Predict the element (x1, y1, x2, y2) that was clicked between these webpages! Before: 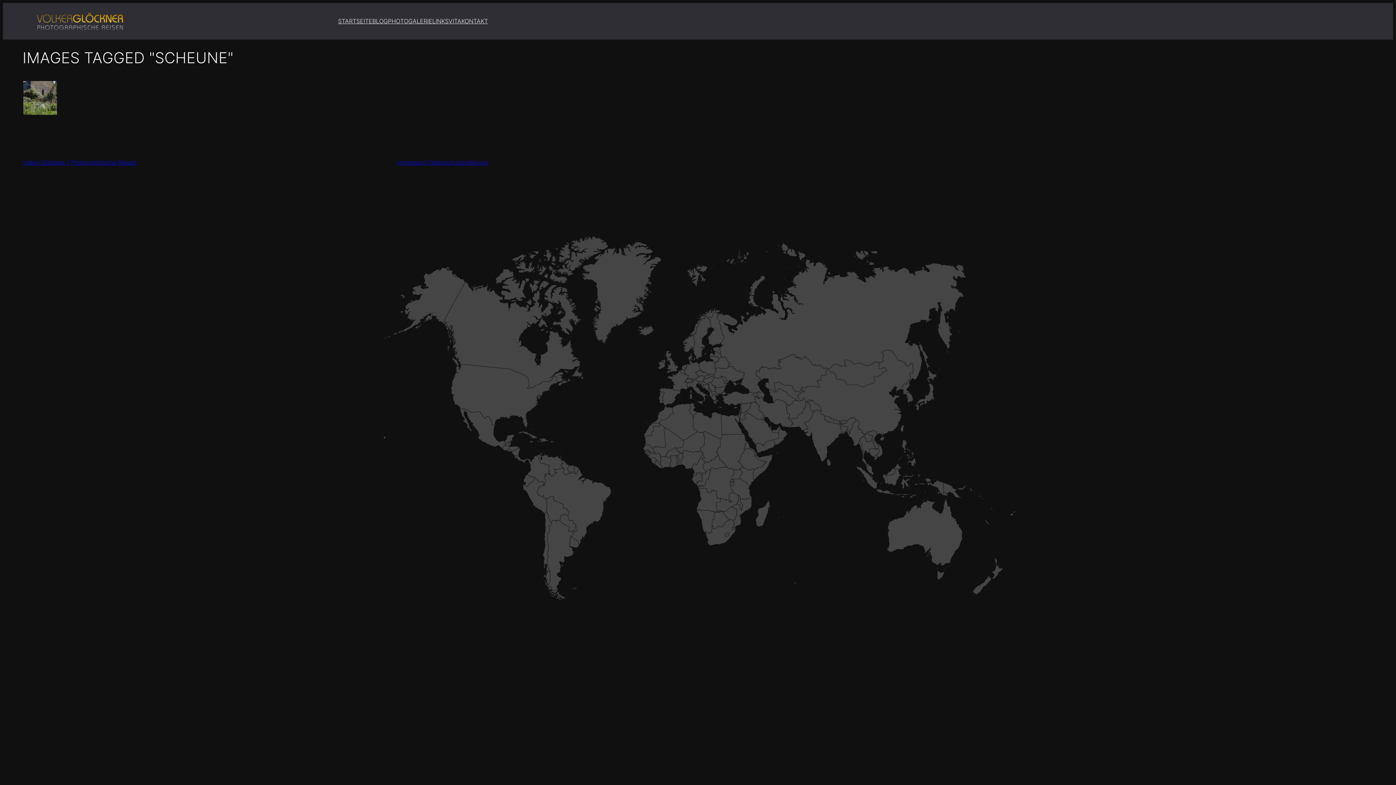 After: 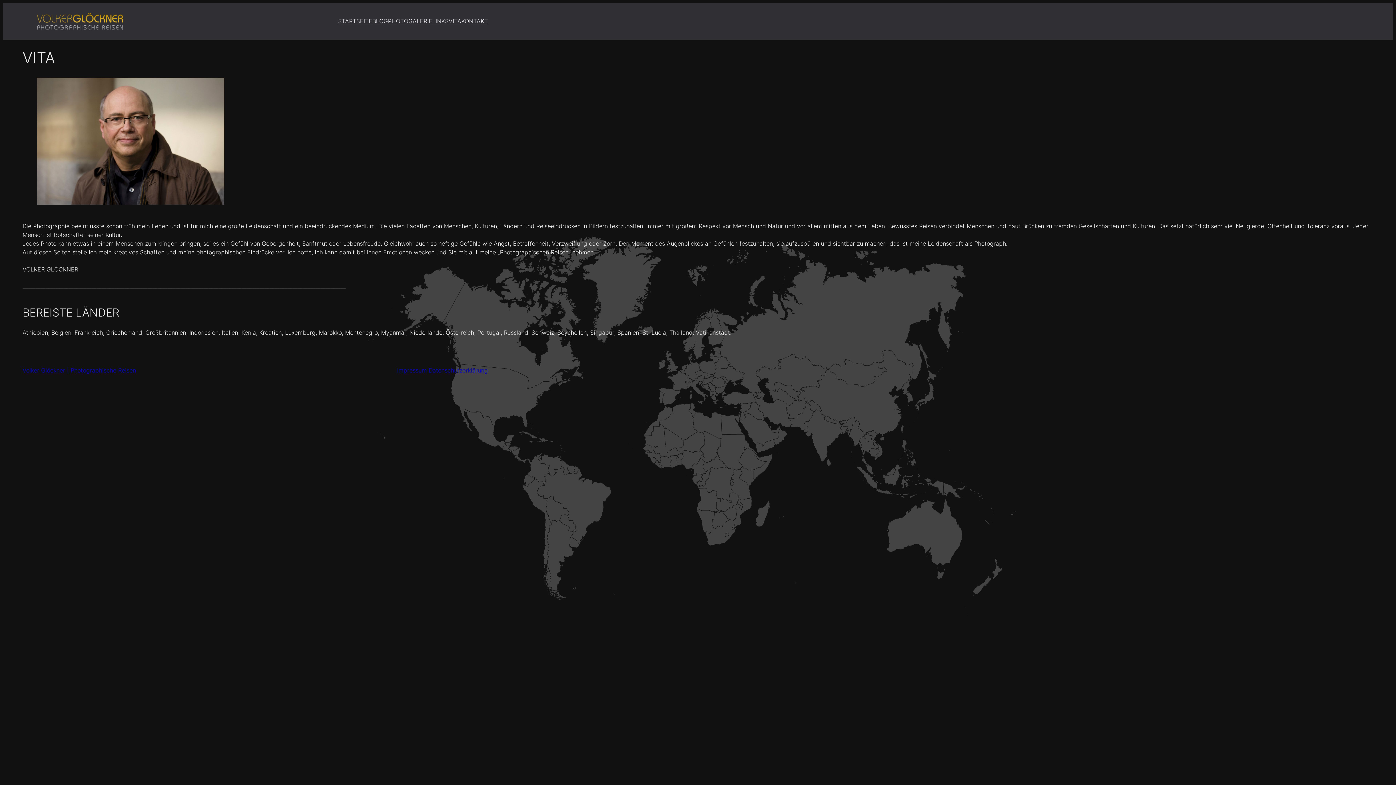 Action: bbox: (448, 16, 461, 25) label: VITA